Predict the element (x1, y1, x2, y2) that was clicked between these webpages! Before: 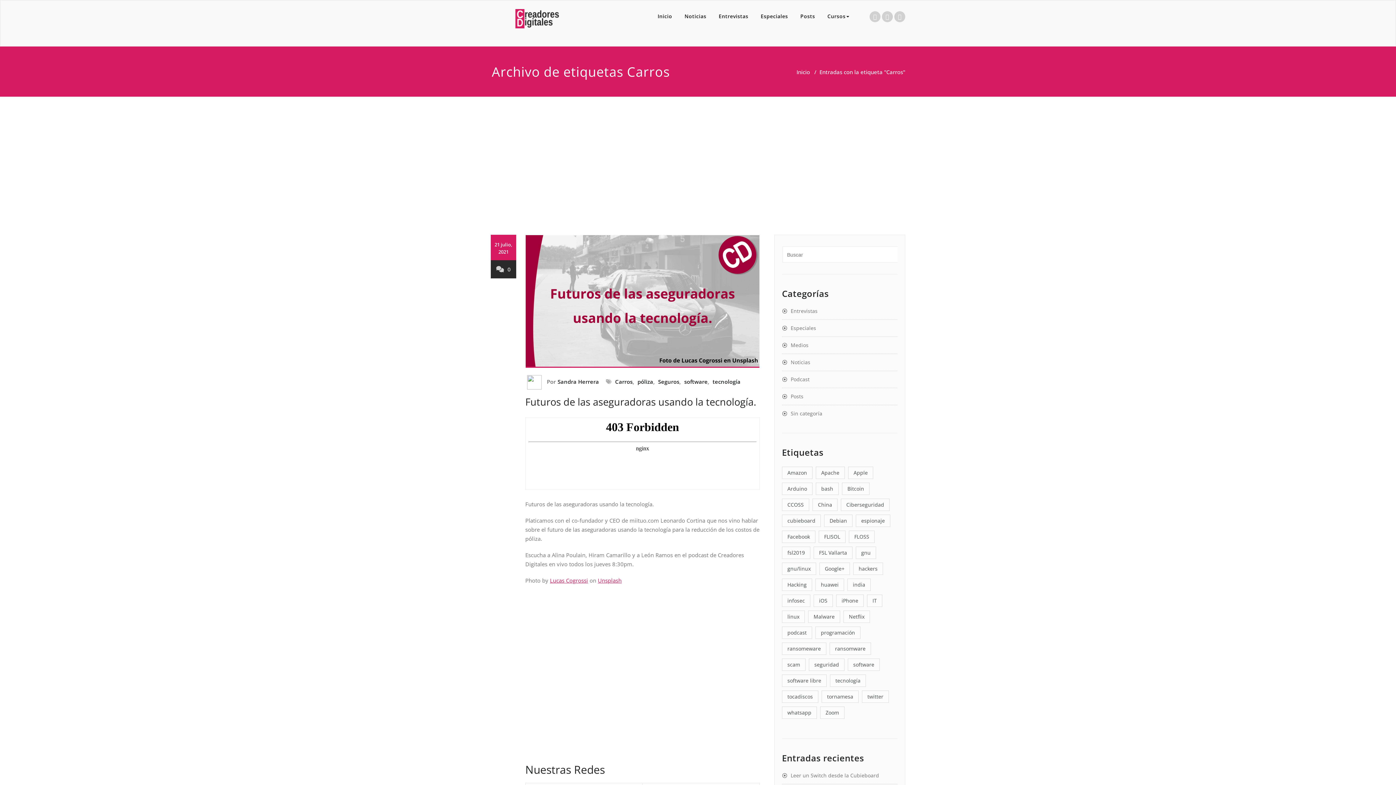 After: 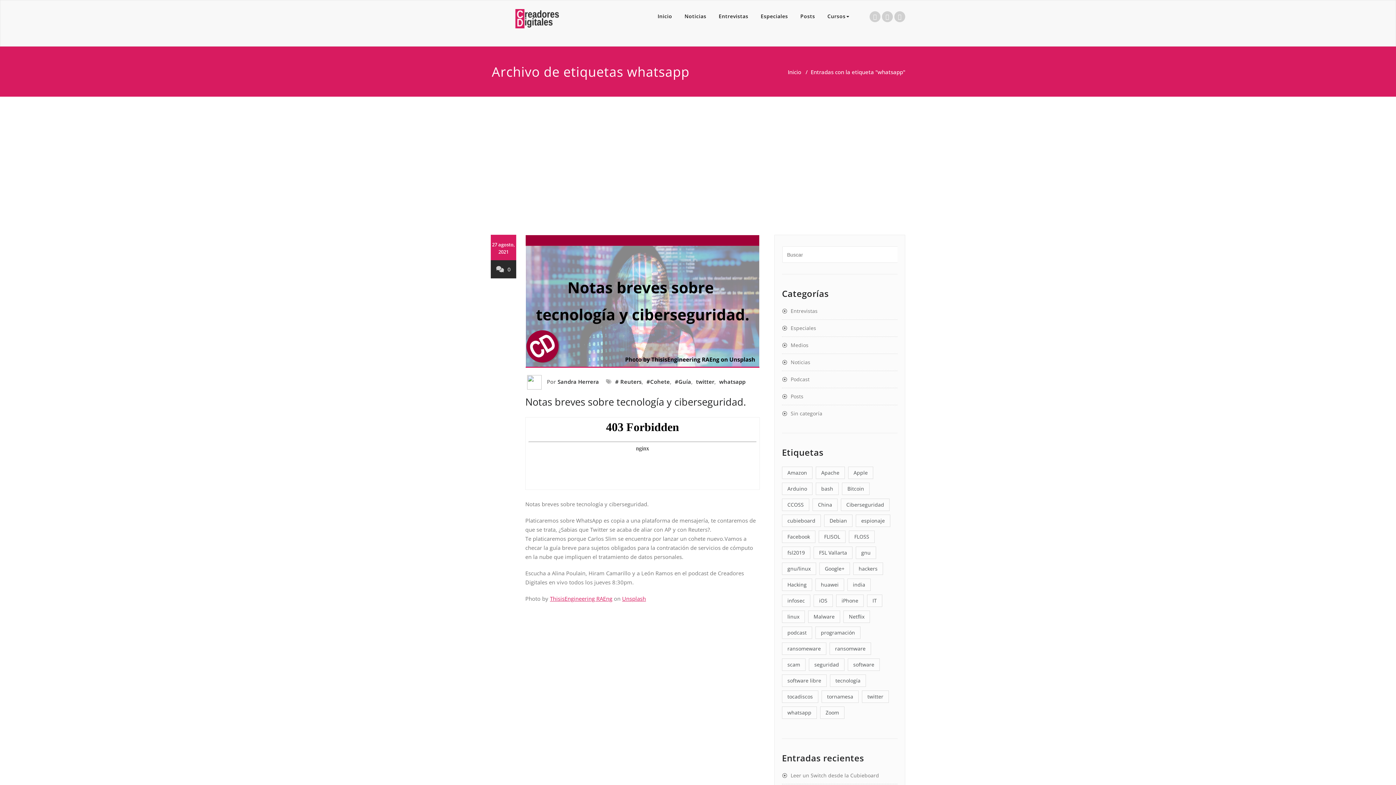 Action: label: whatsapp (4 elementos) bbox: (782, 706, 817, 719)